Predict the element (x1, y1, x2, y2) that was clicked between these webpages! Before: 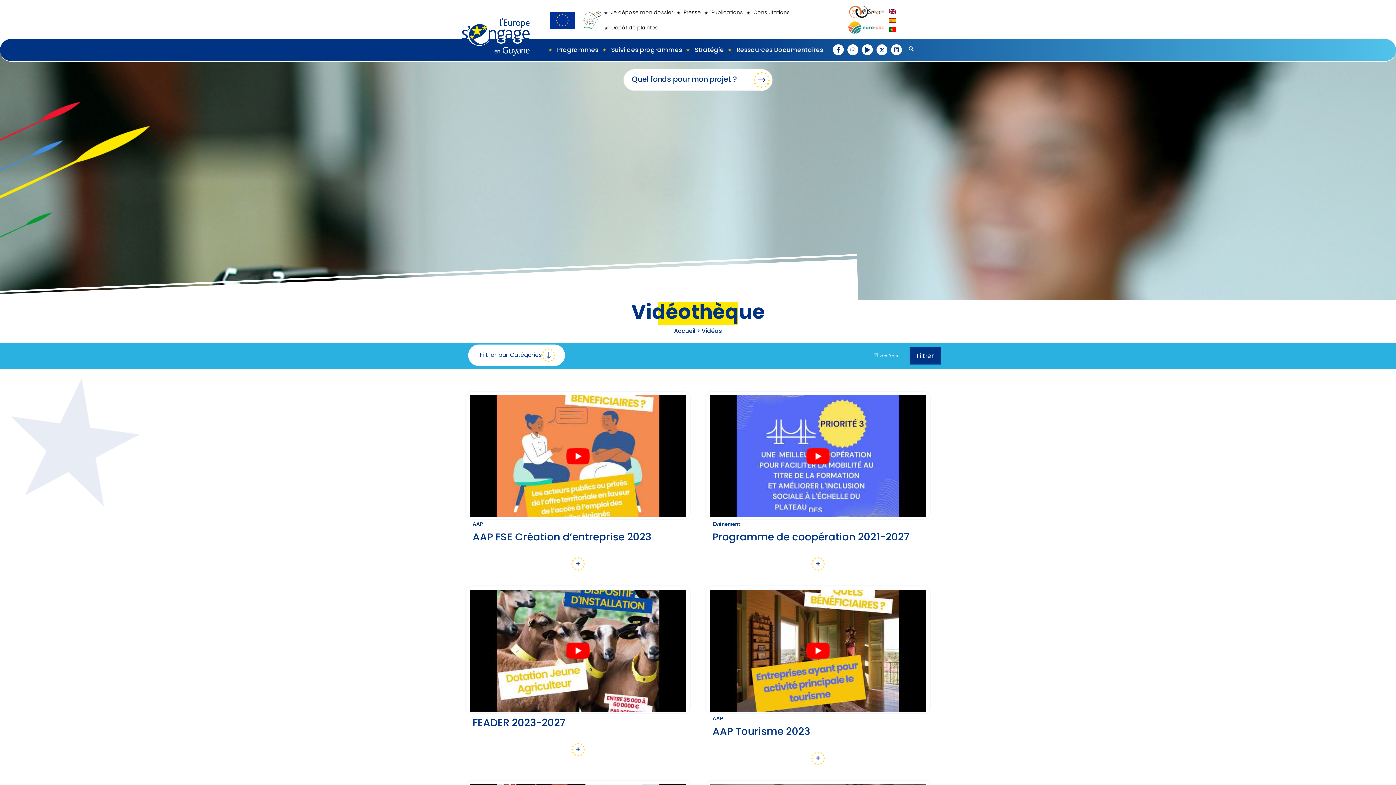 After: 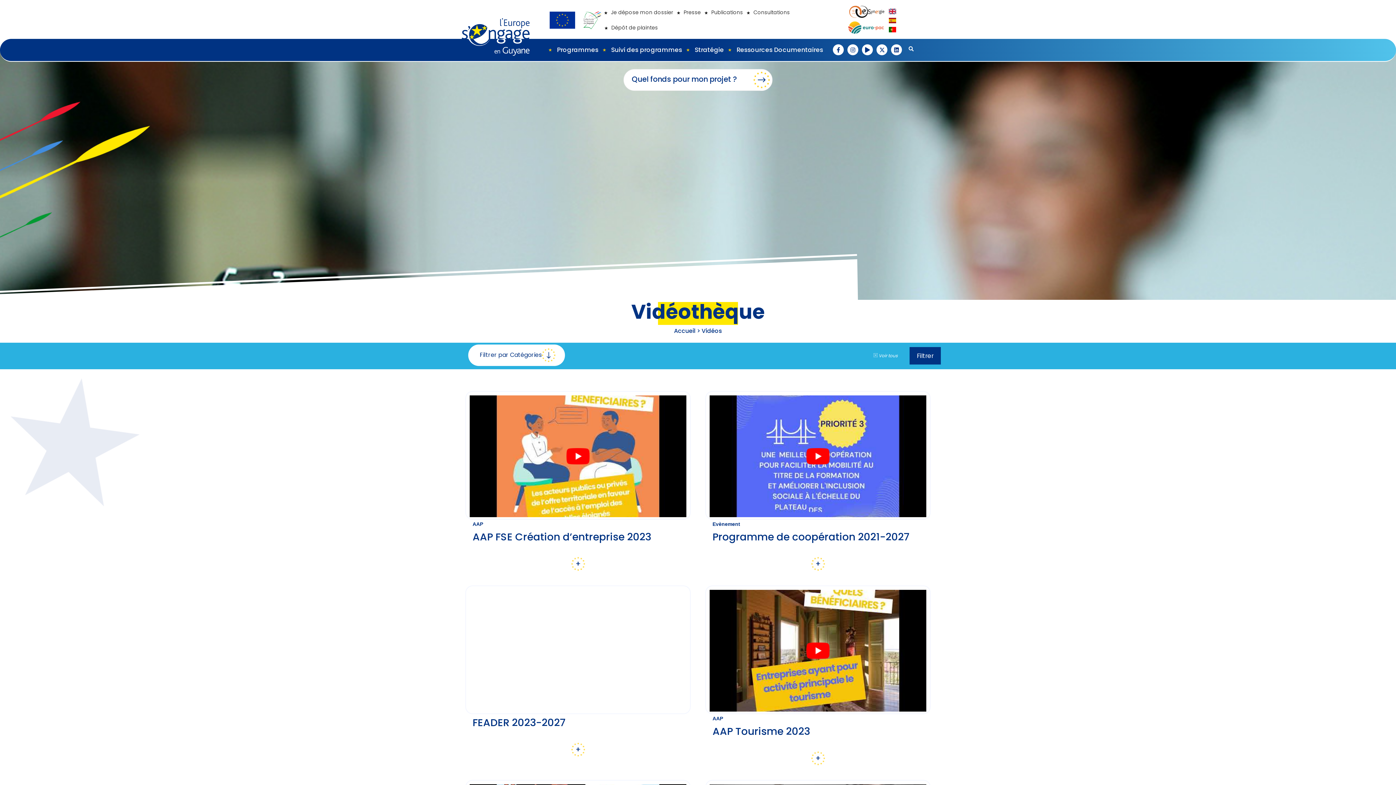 Action: bbox: (469, 590, 686, 712) label: Lire la vidéo Youtube